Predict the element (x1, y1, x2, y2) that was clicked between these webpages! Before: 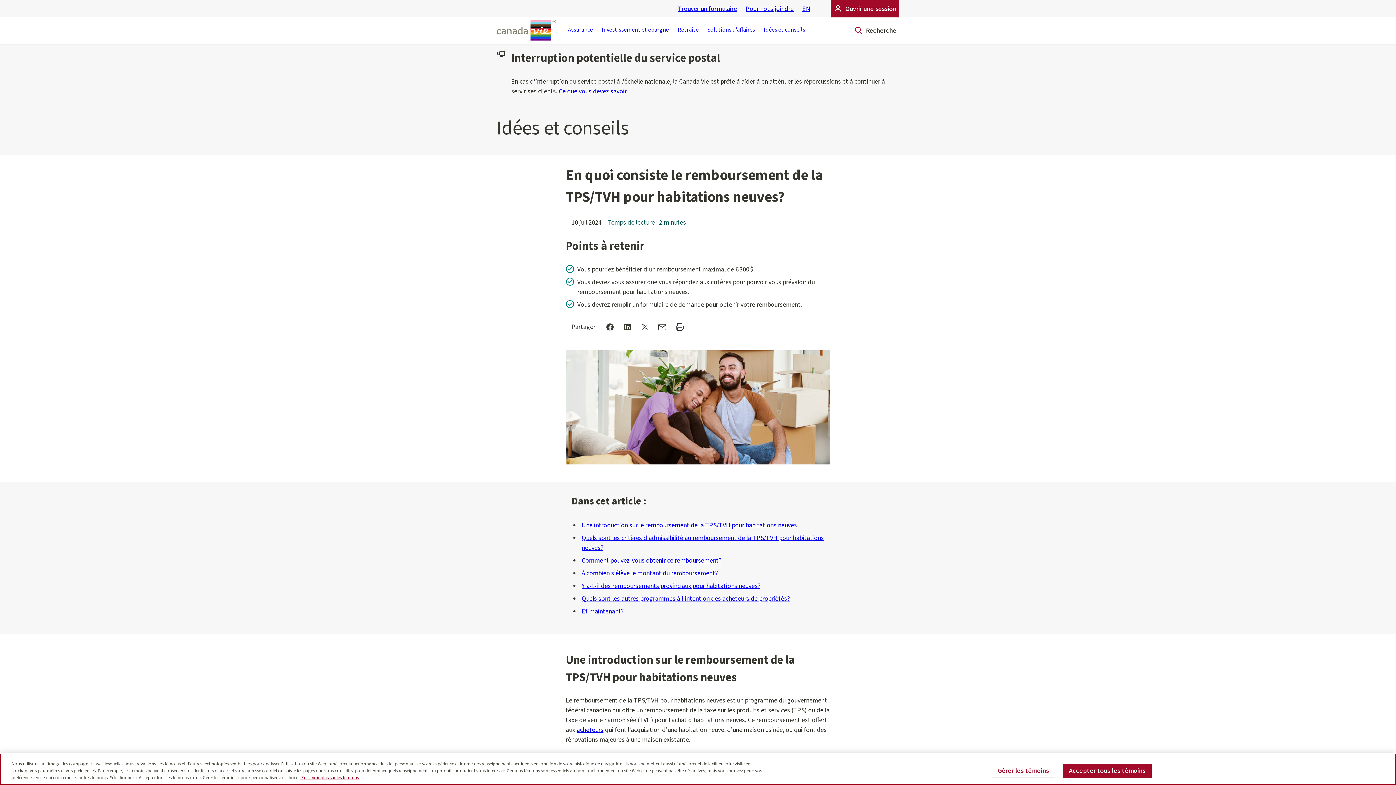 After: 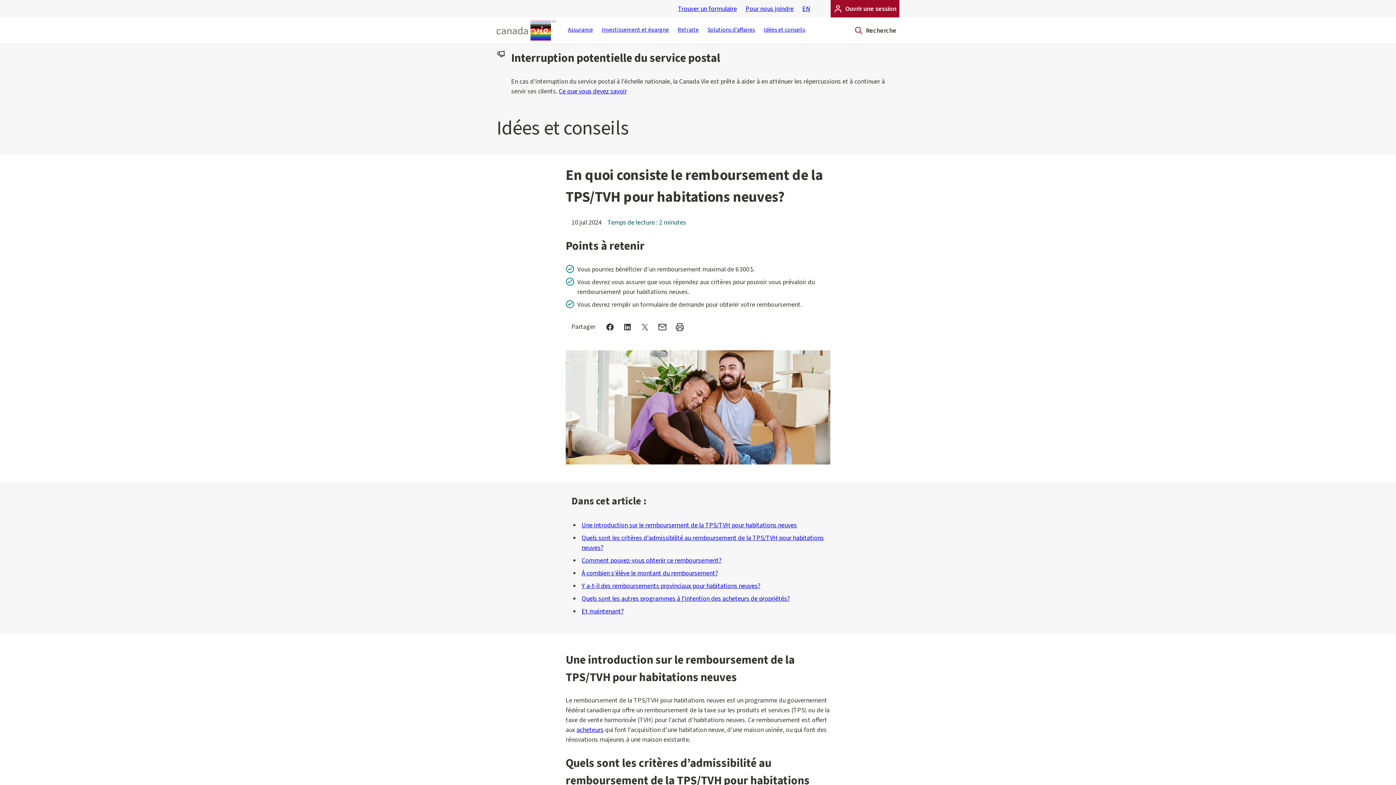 Action: bbox: (1063, 764, 1152, 778) label: Accepter tous les témoins